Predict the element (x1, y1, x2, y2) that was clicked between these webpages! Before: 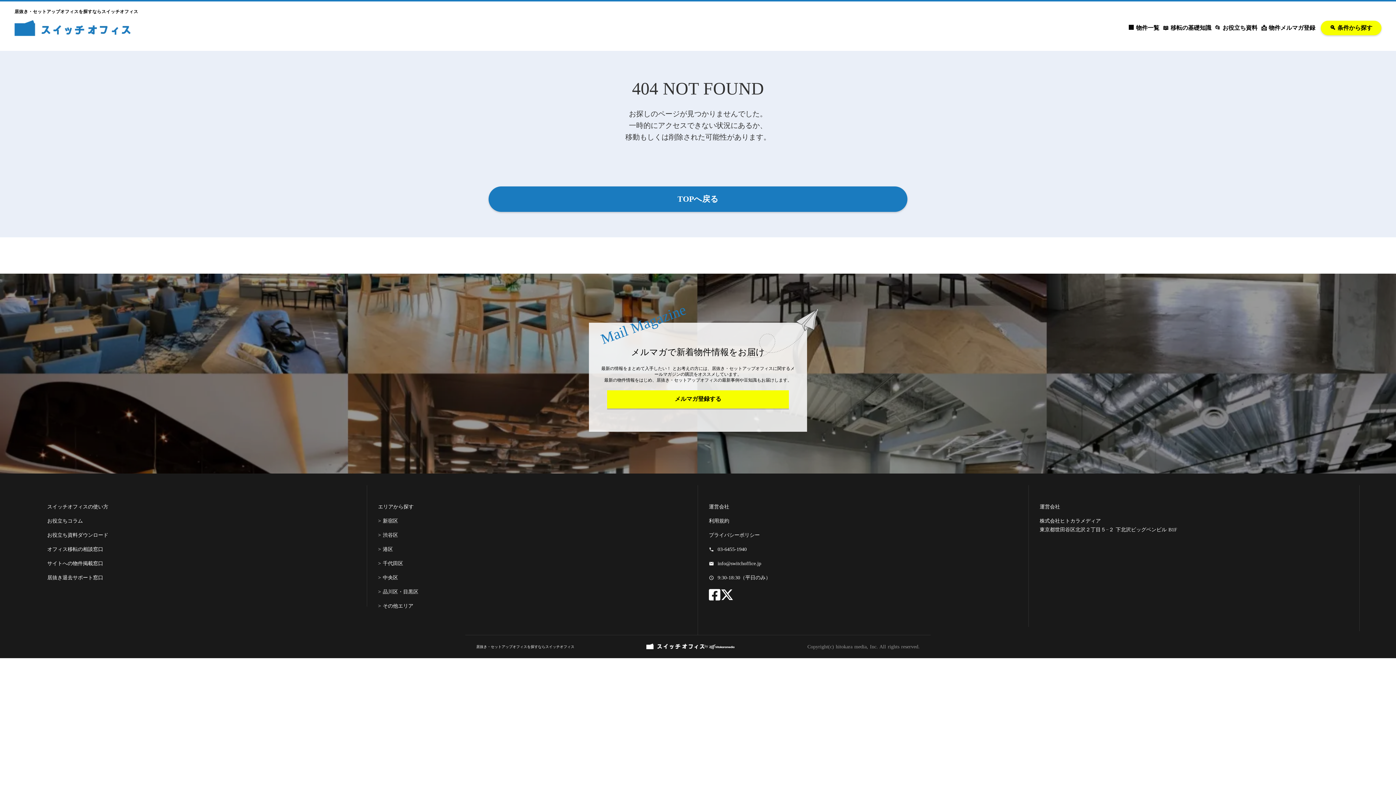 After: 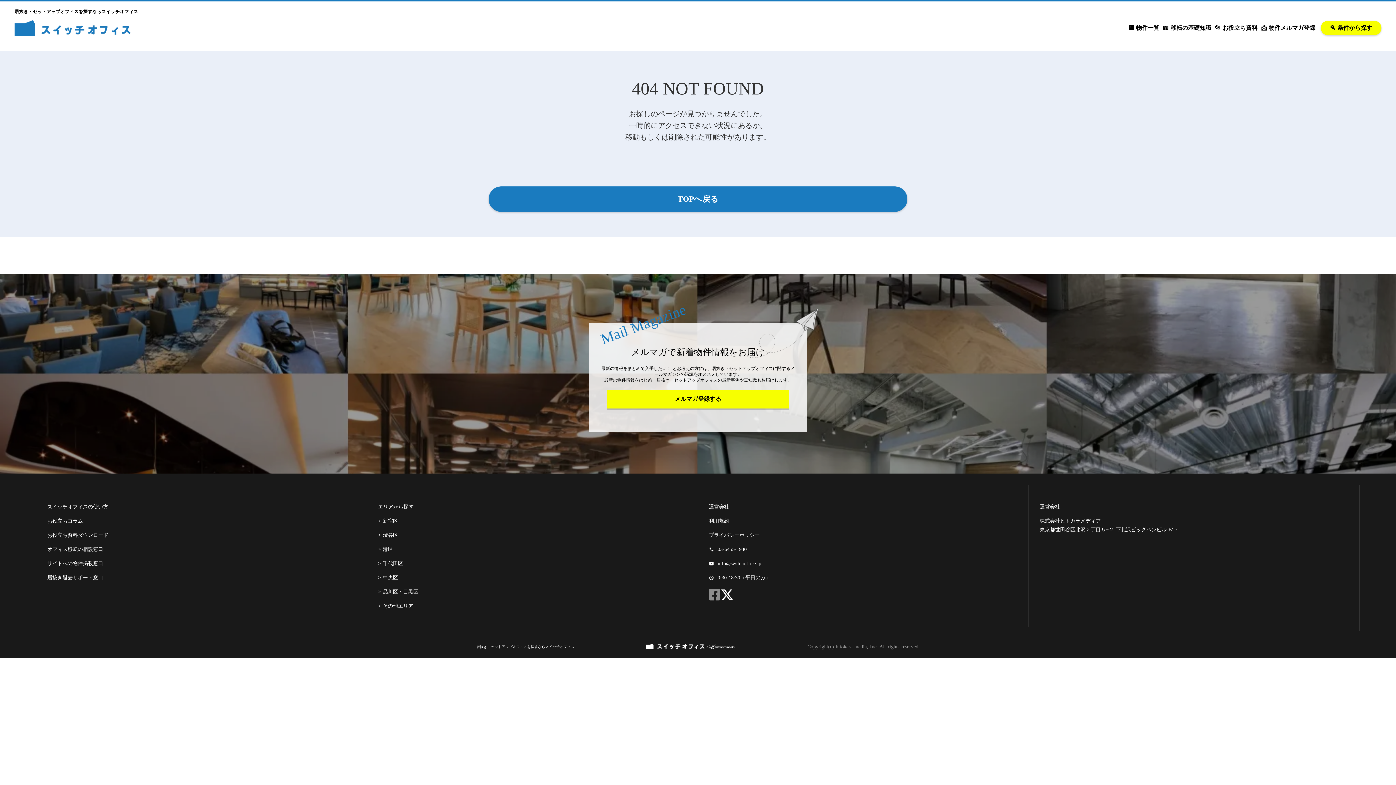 Action: bbox: (709, 588, 720, 601)